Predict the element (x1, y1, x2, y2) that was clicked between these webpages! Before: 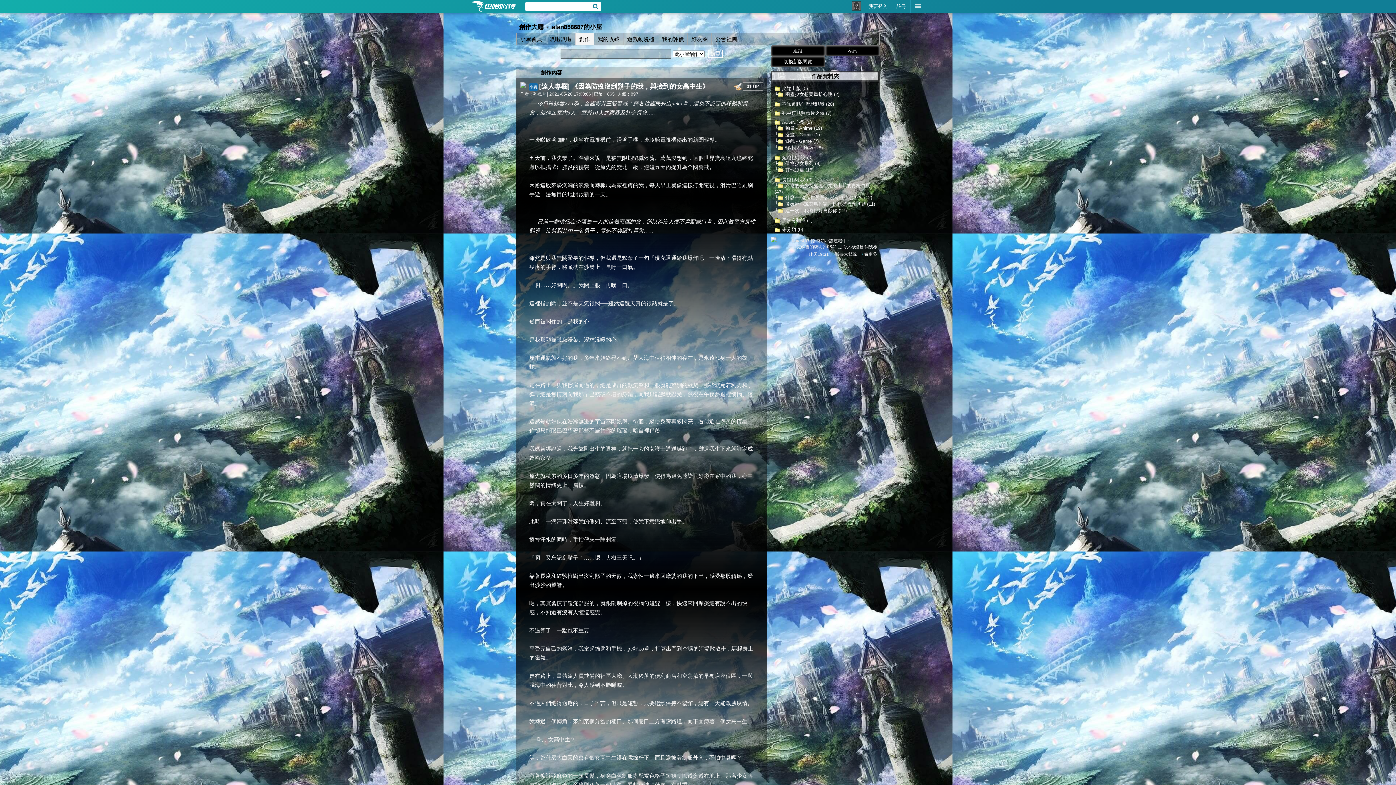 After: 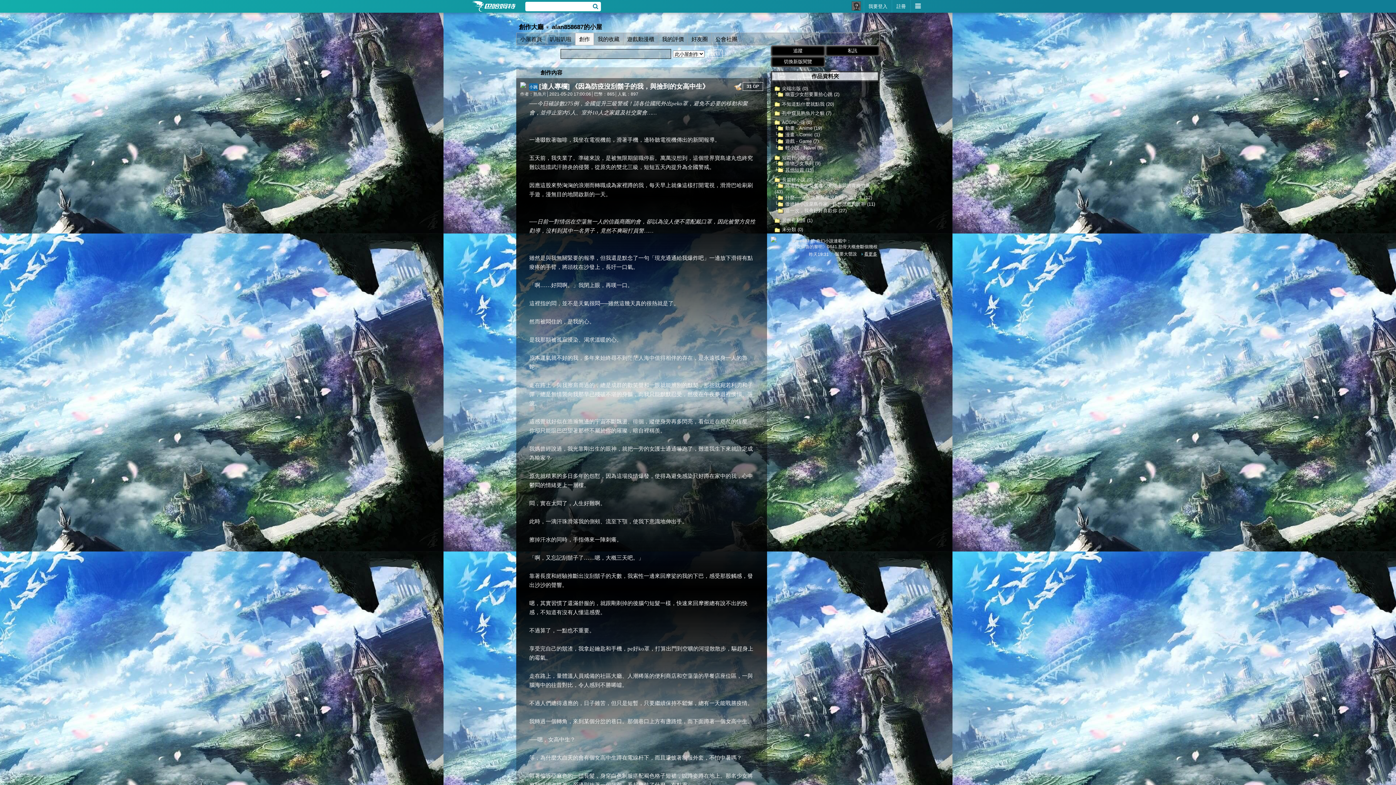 Action: bbox: (861, 251, 877, 256) label: 看更多